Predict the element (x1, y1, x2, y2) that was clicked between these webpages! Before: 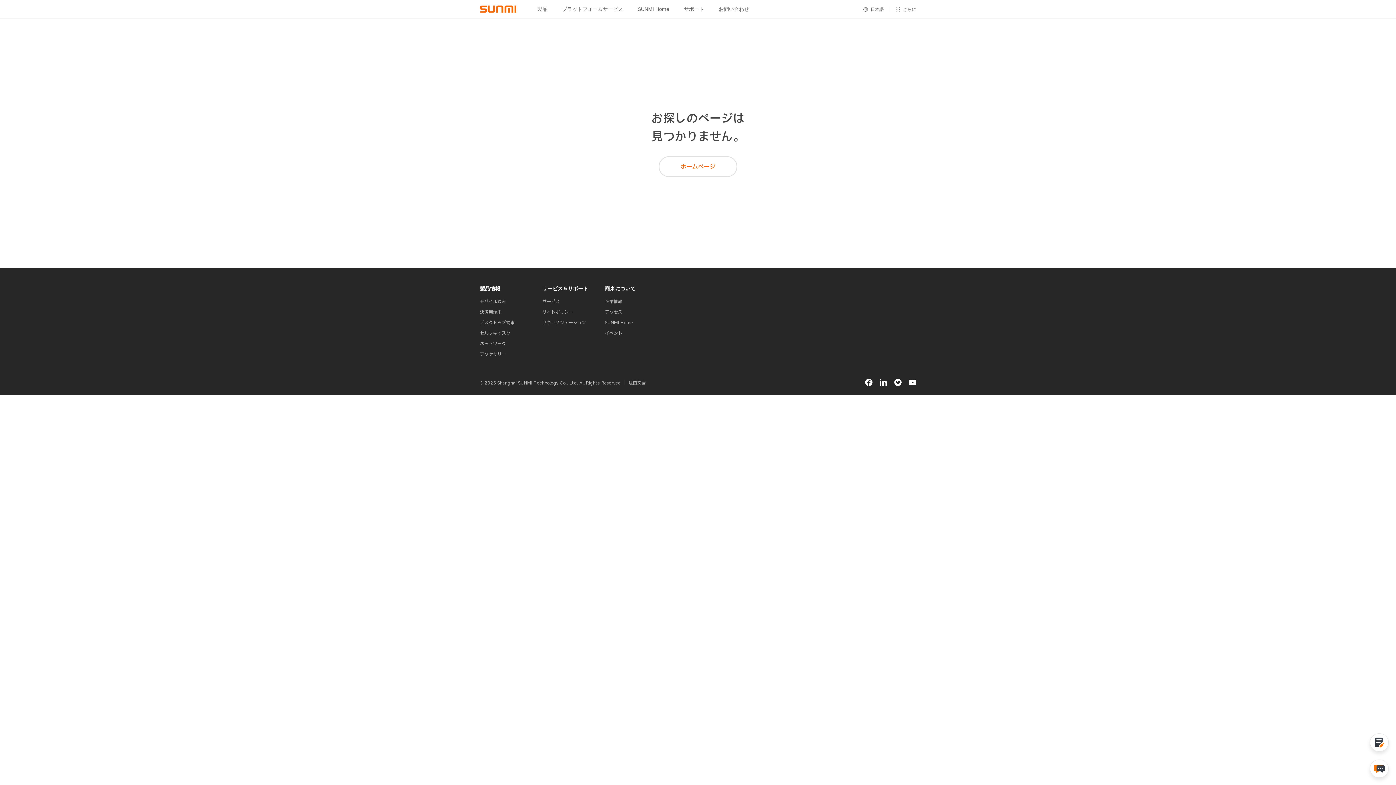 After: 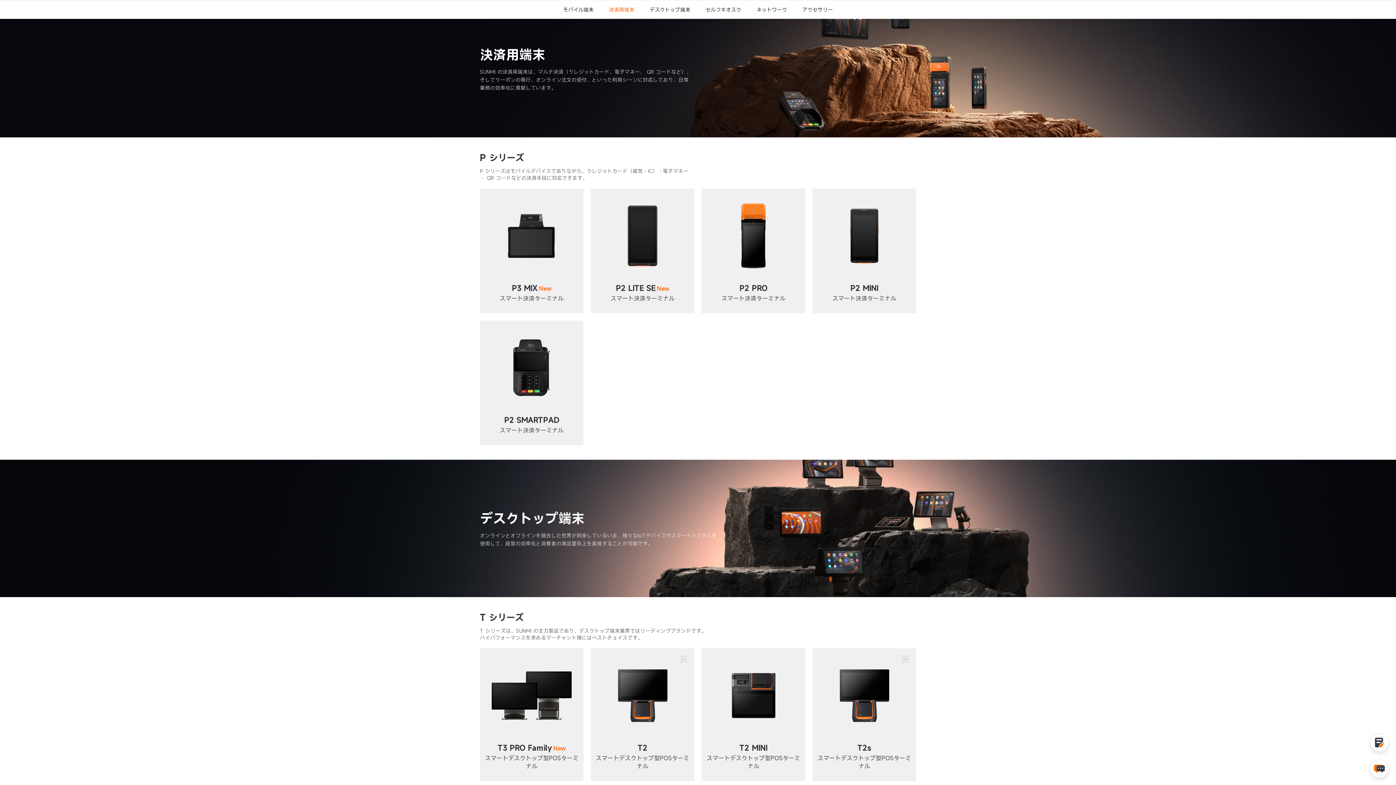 Action: bbox: (480, 309, 501, 314) label: 決済用端末